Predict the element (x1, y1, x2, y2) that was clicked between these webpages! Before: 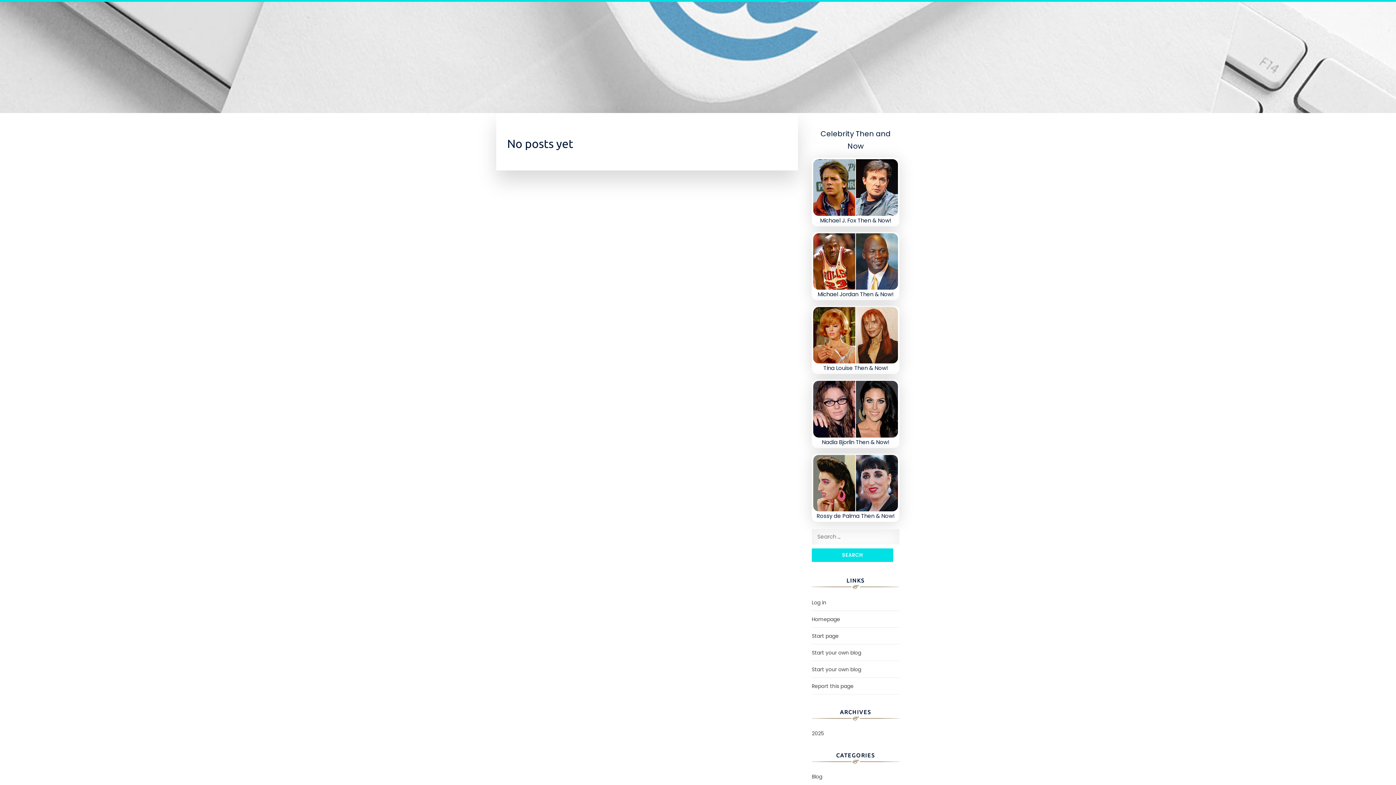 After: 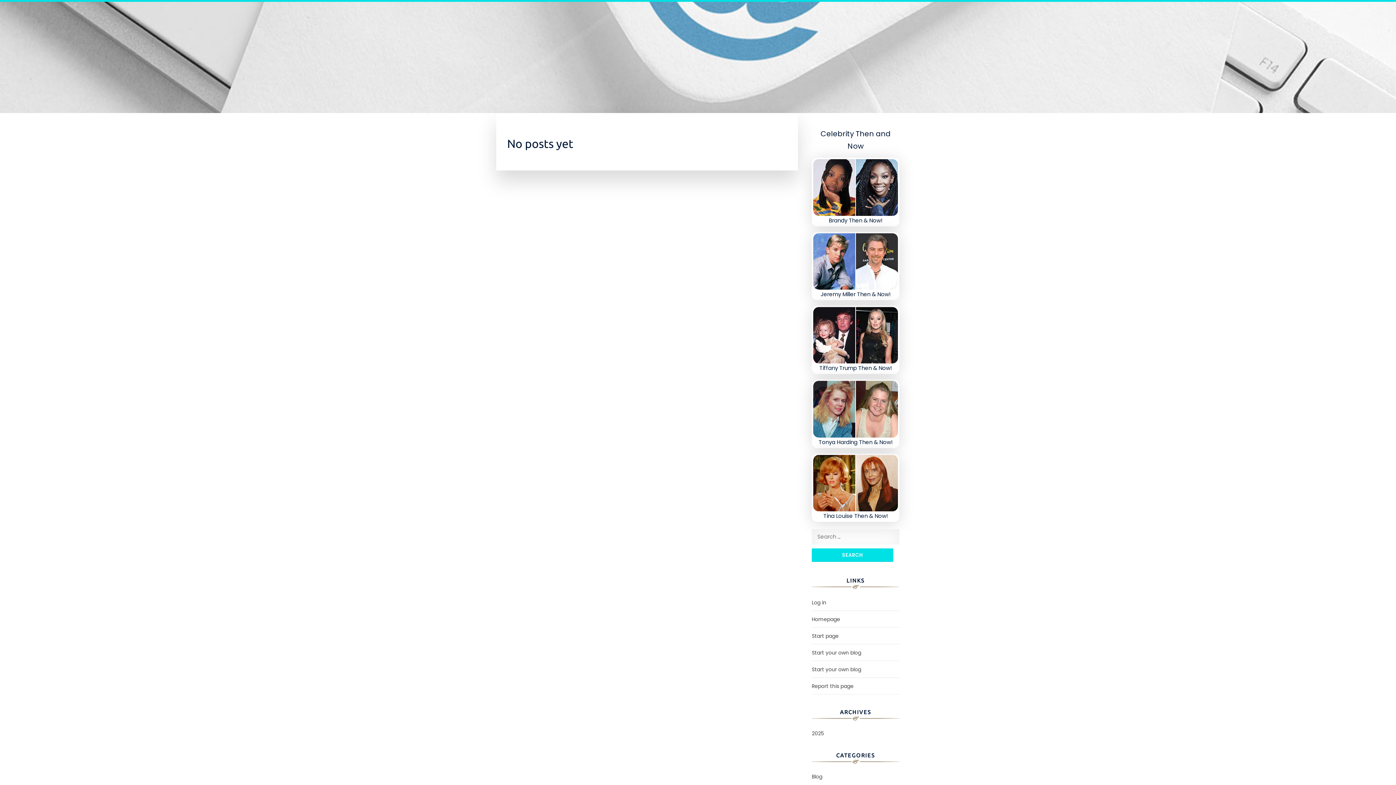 Action: bbox: (812, 730, 824, 737) label: 2025